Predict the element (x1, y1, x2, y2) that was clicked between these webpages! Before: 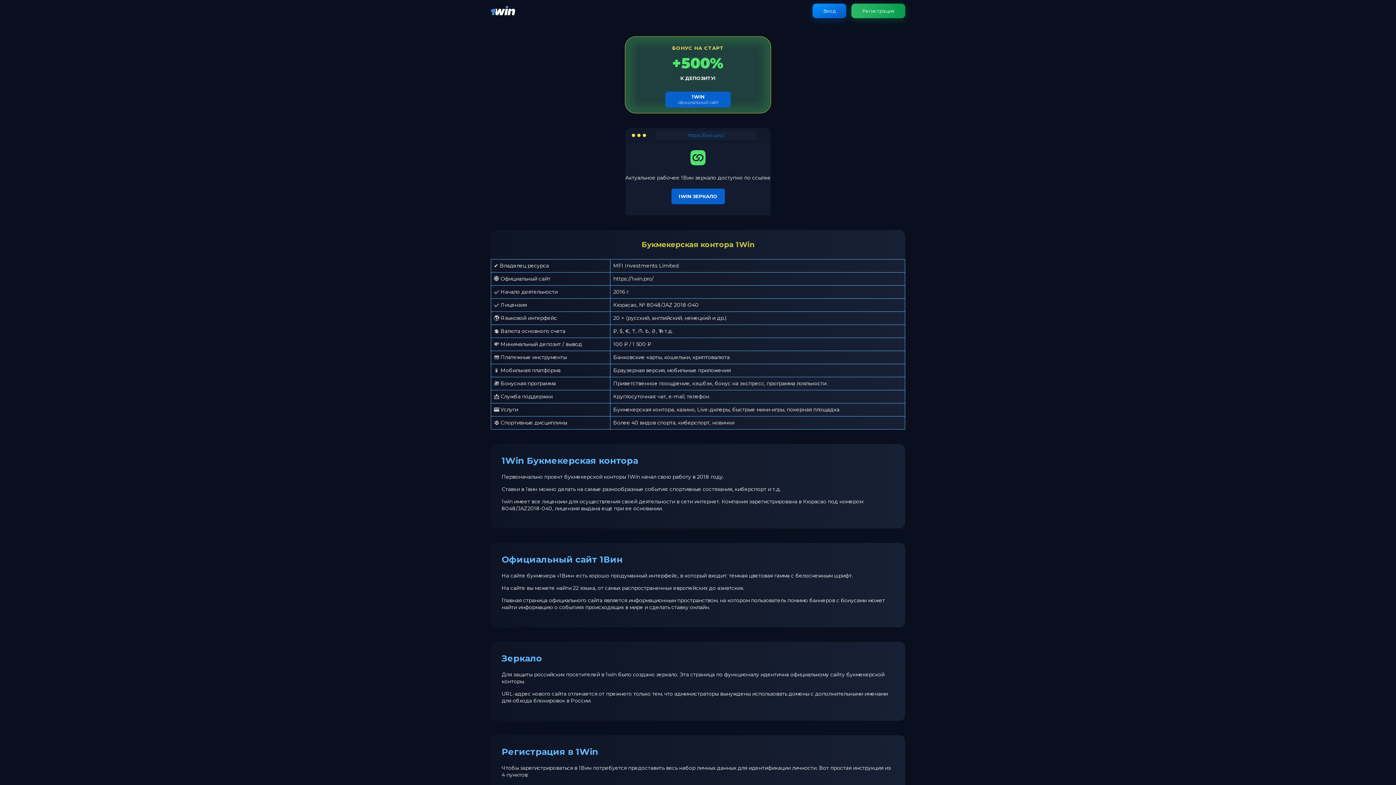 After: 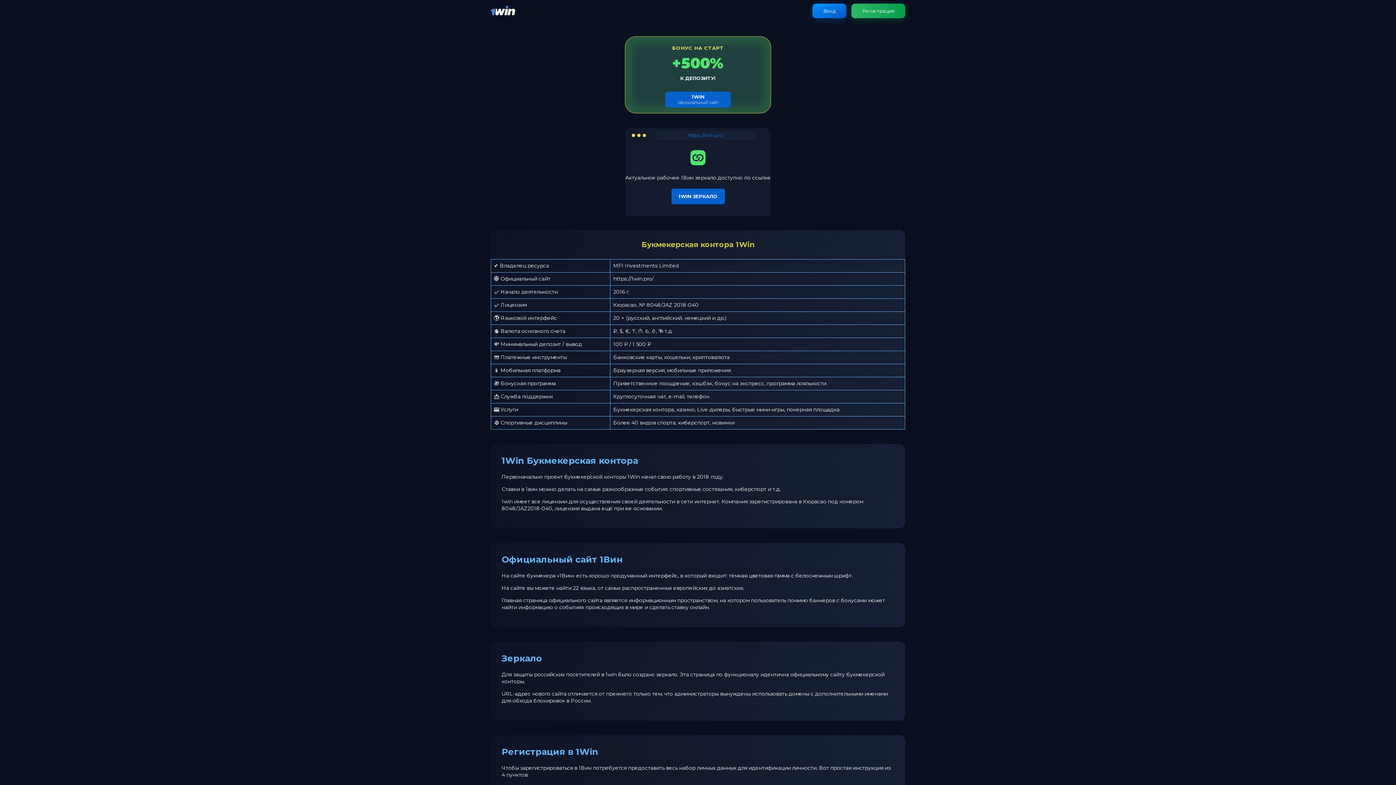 Action: bbox: (490, 11, 515, 18)